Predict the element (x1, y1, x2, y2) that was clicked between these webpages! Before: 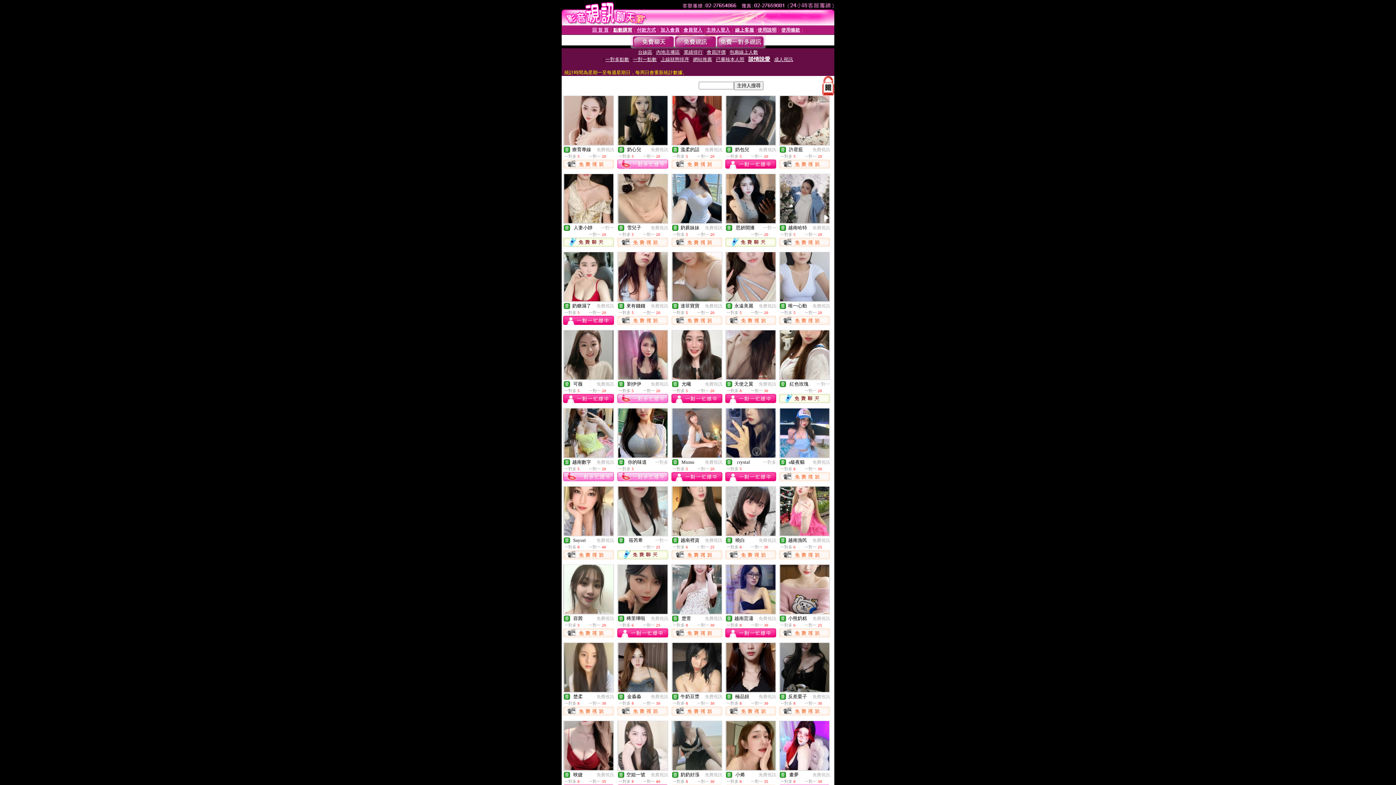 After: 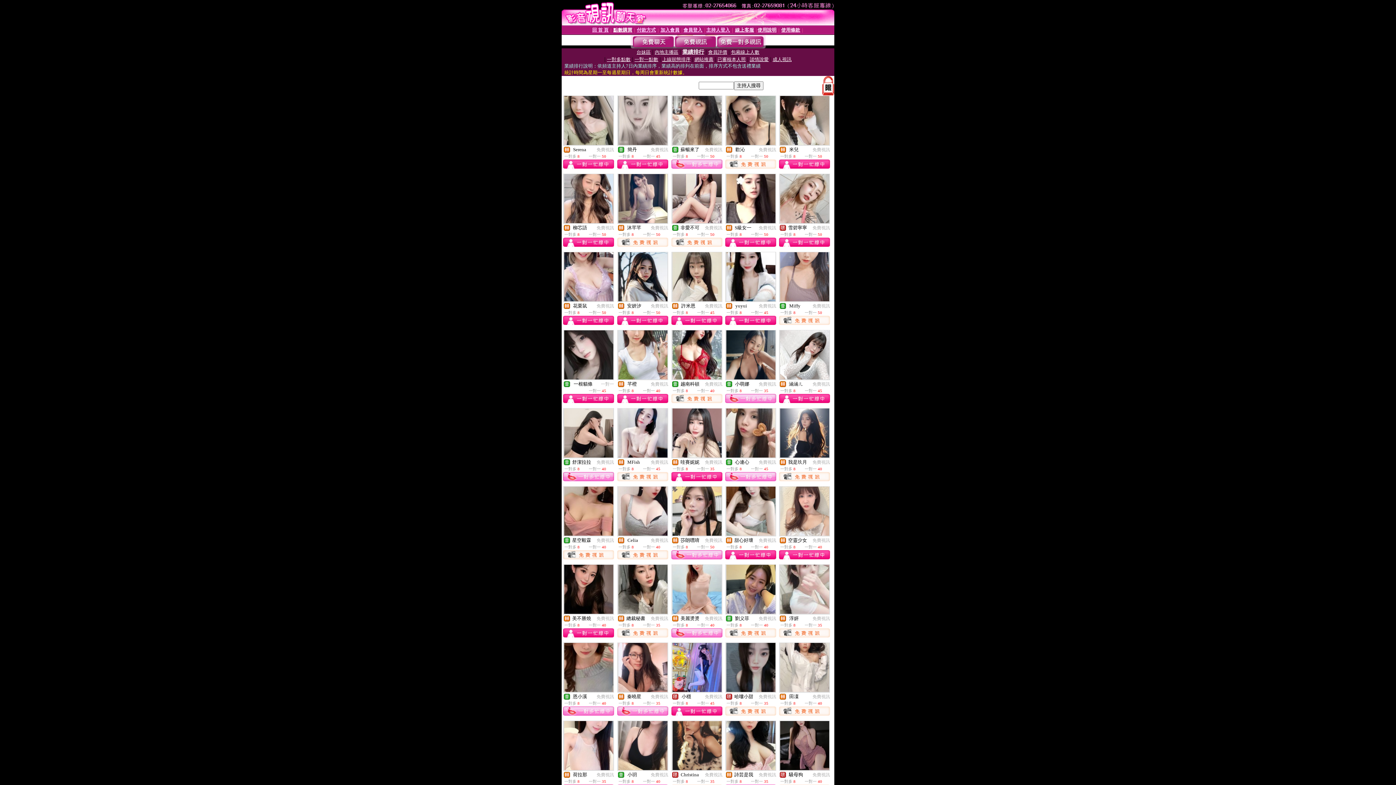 Action: bbox: (684, 49, 702, 54) label: 業績排行